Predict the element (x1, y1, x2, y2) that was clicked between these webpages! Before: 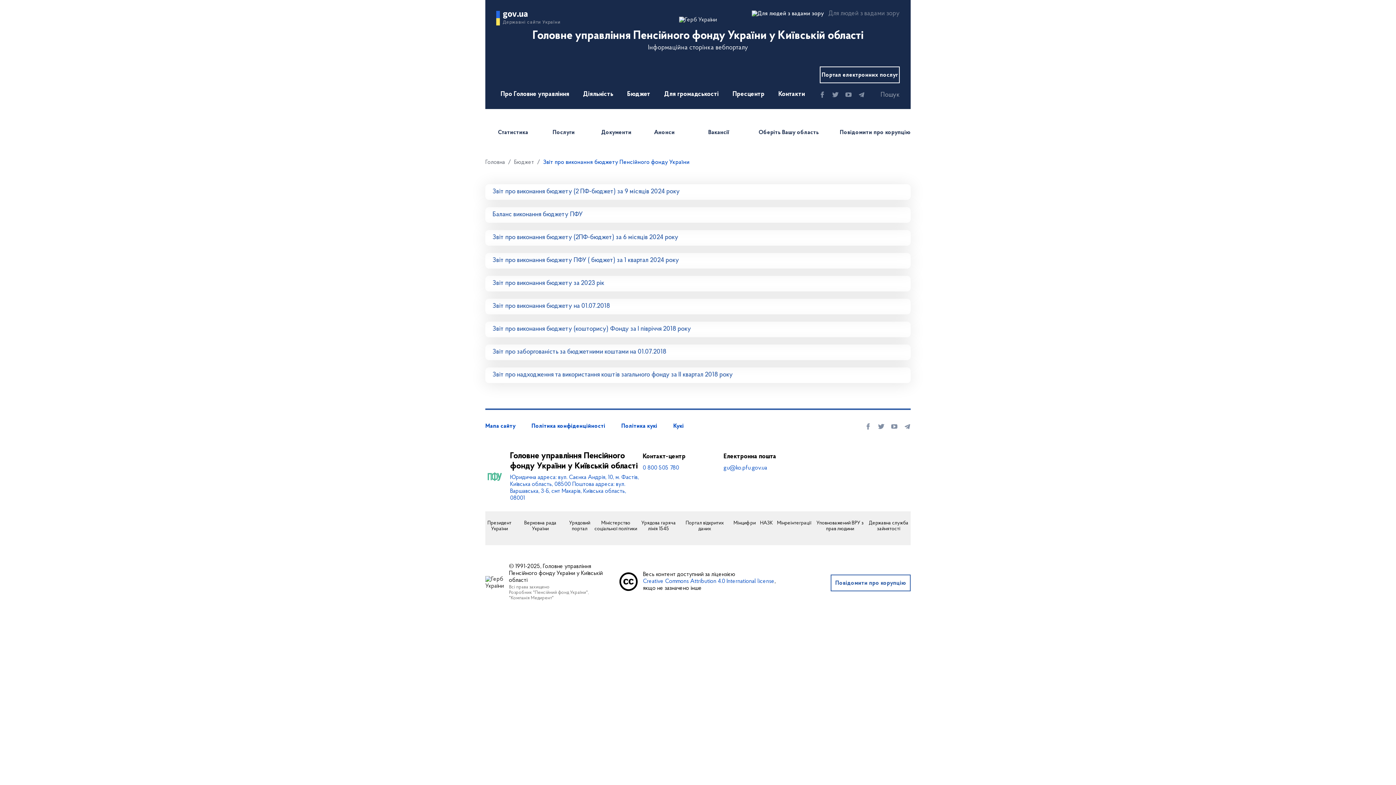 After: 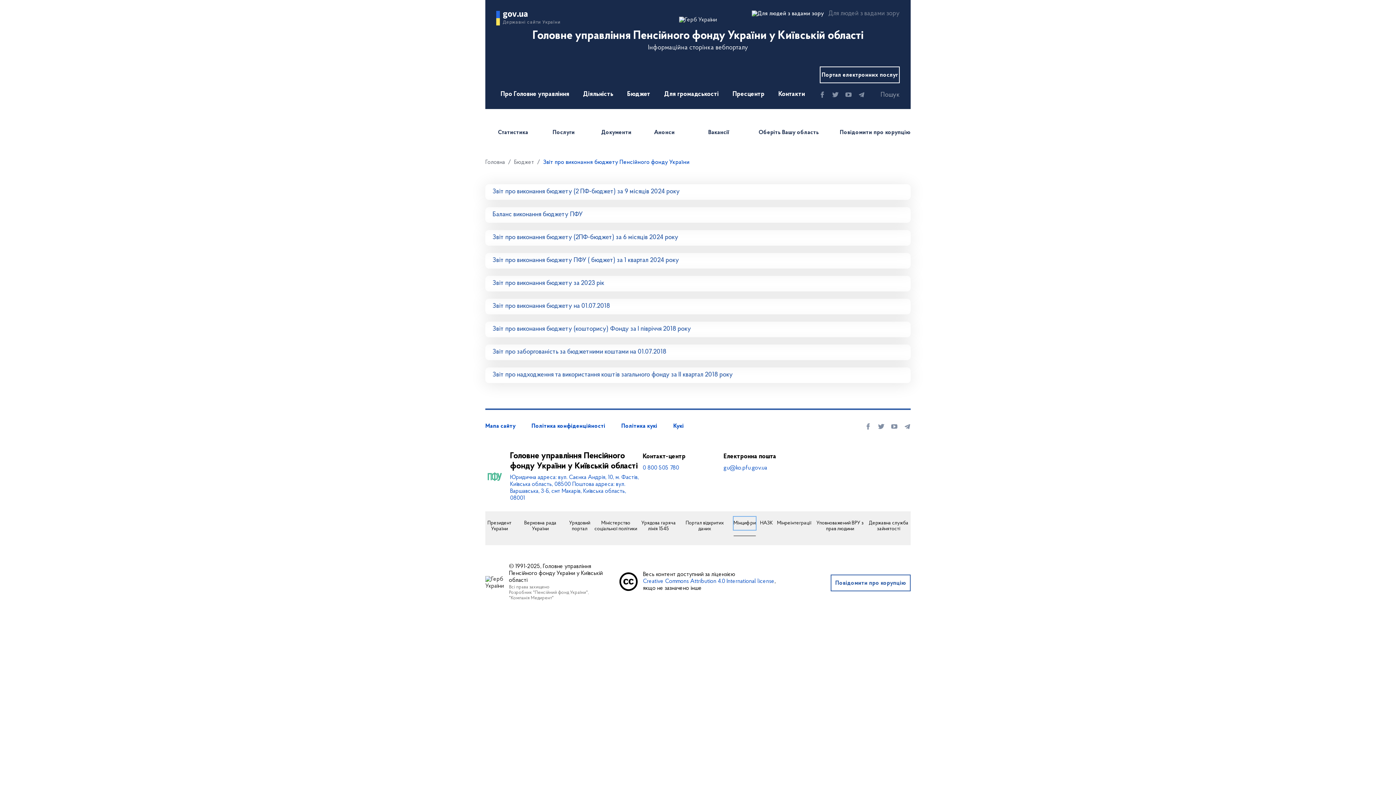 Action: bbox: (733, 517, 755, 530) label: Мінцифри